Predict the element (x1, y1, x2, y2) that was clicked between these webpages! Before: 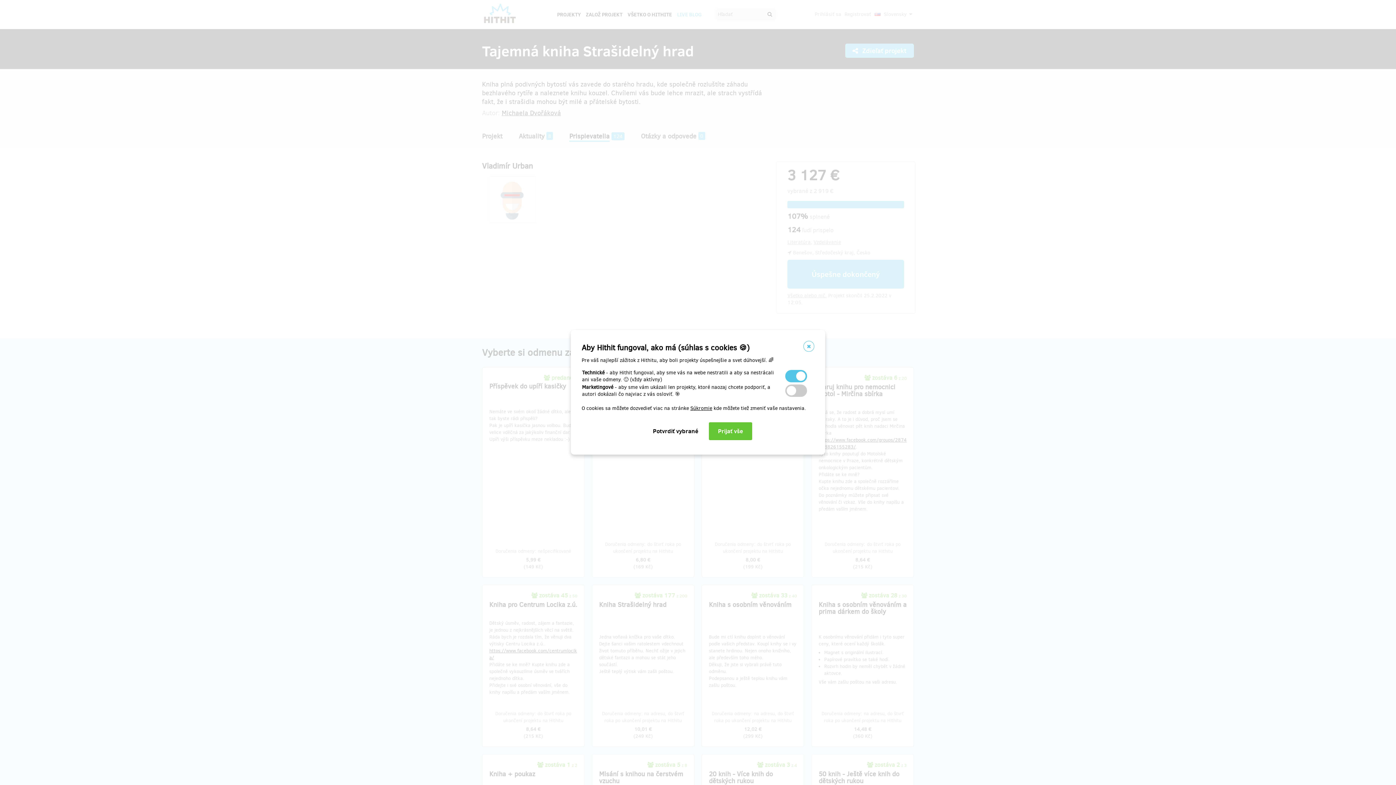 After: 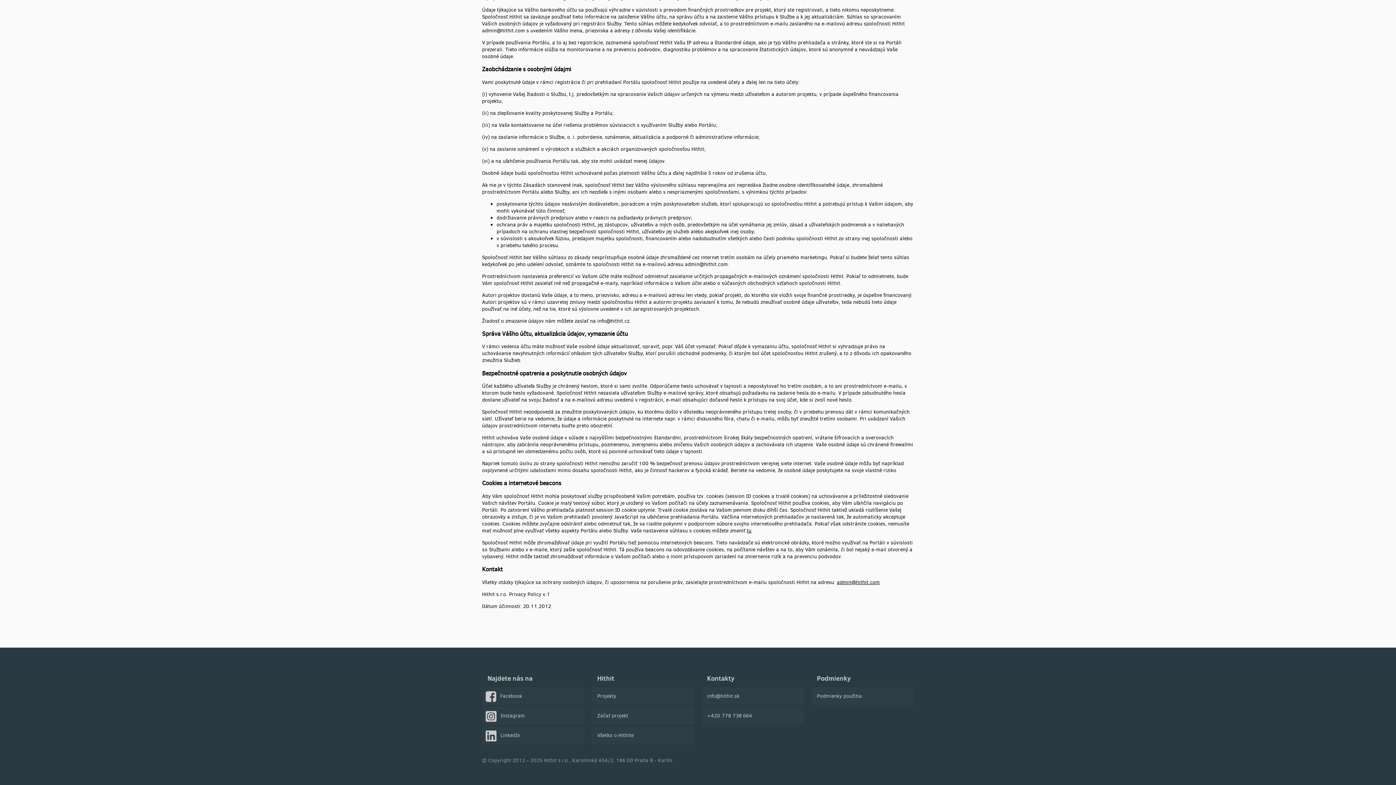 Action: label: Súkromie bbox: (690, 405, 712, 412)